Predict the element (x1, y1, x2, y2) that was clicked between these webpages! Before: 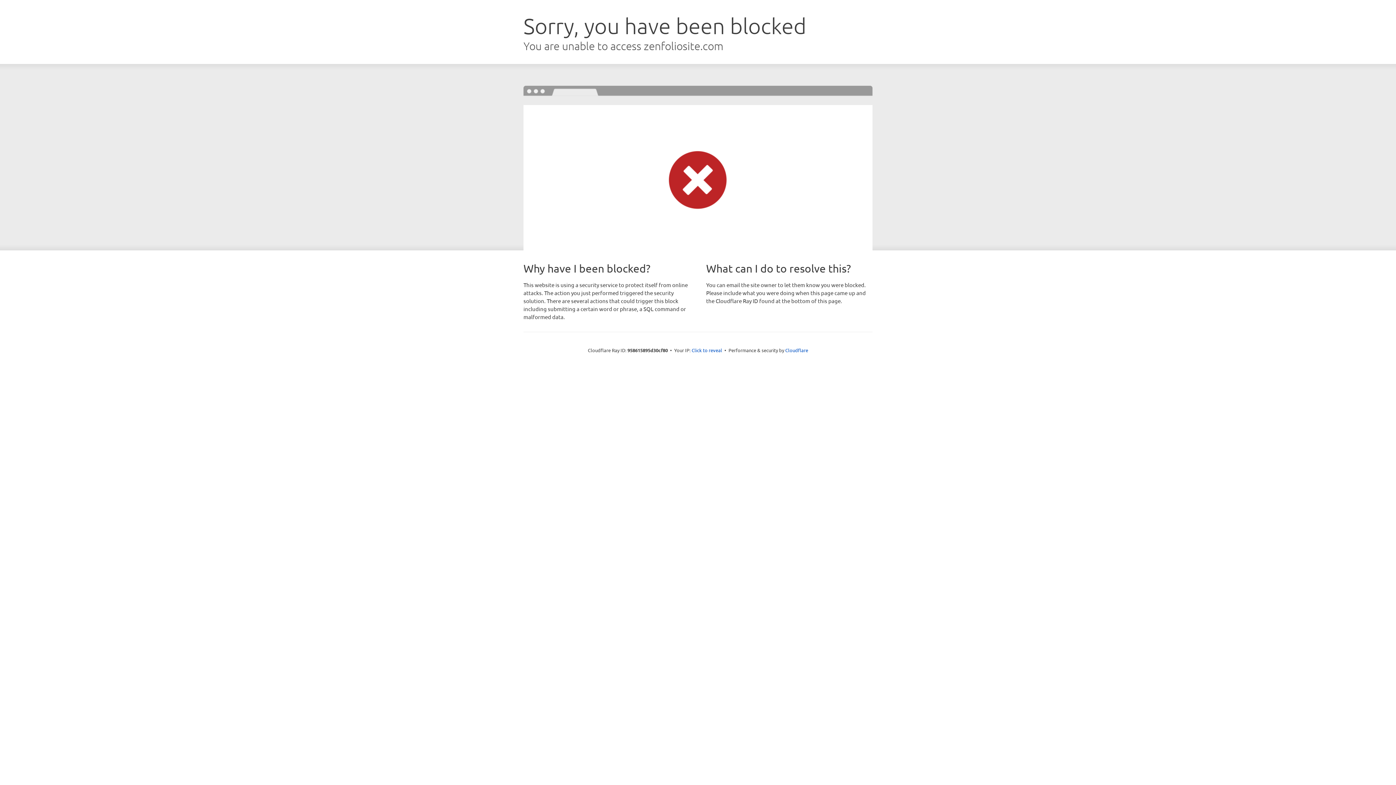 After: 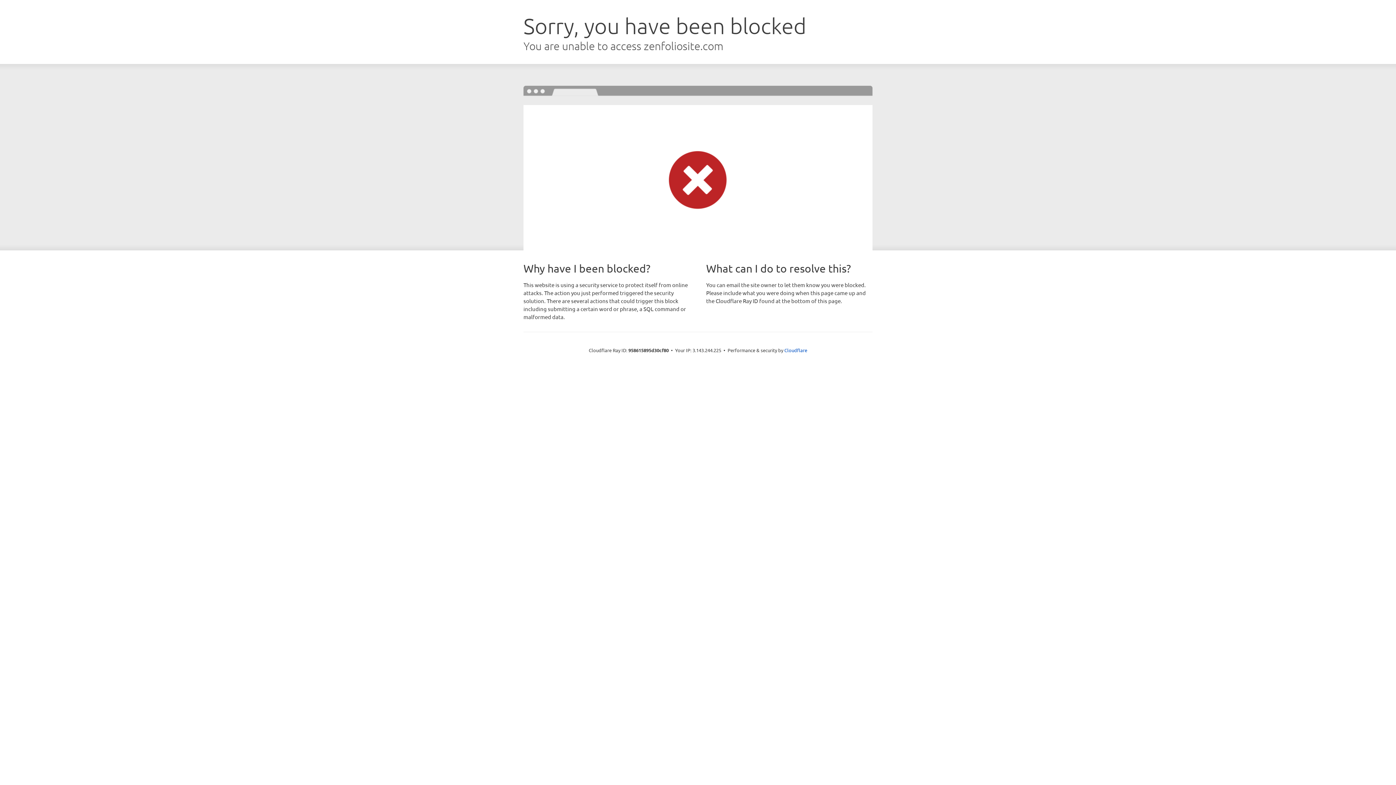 Action: label: Click to reveal bbox: (691, 346, 722, 353)